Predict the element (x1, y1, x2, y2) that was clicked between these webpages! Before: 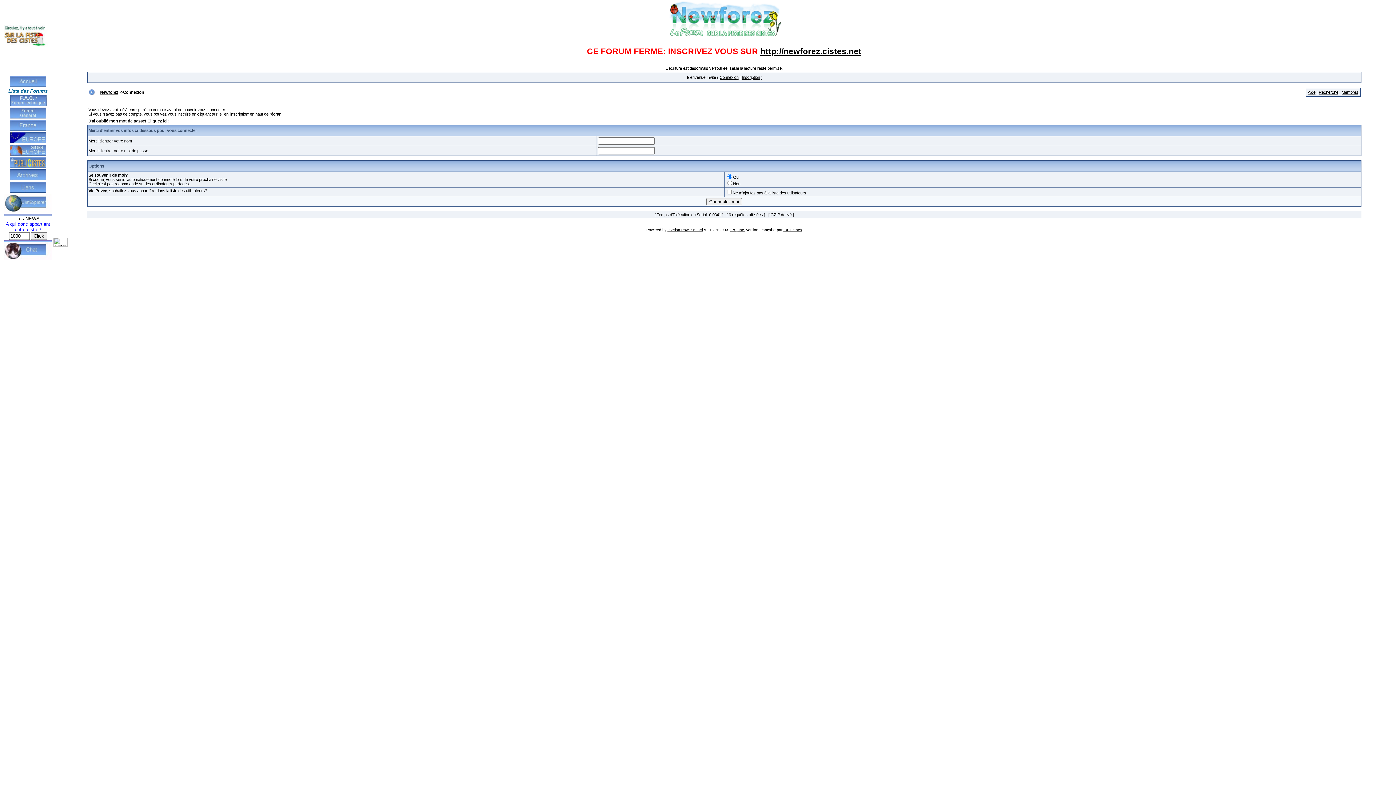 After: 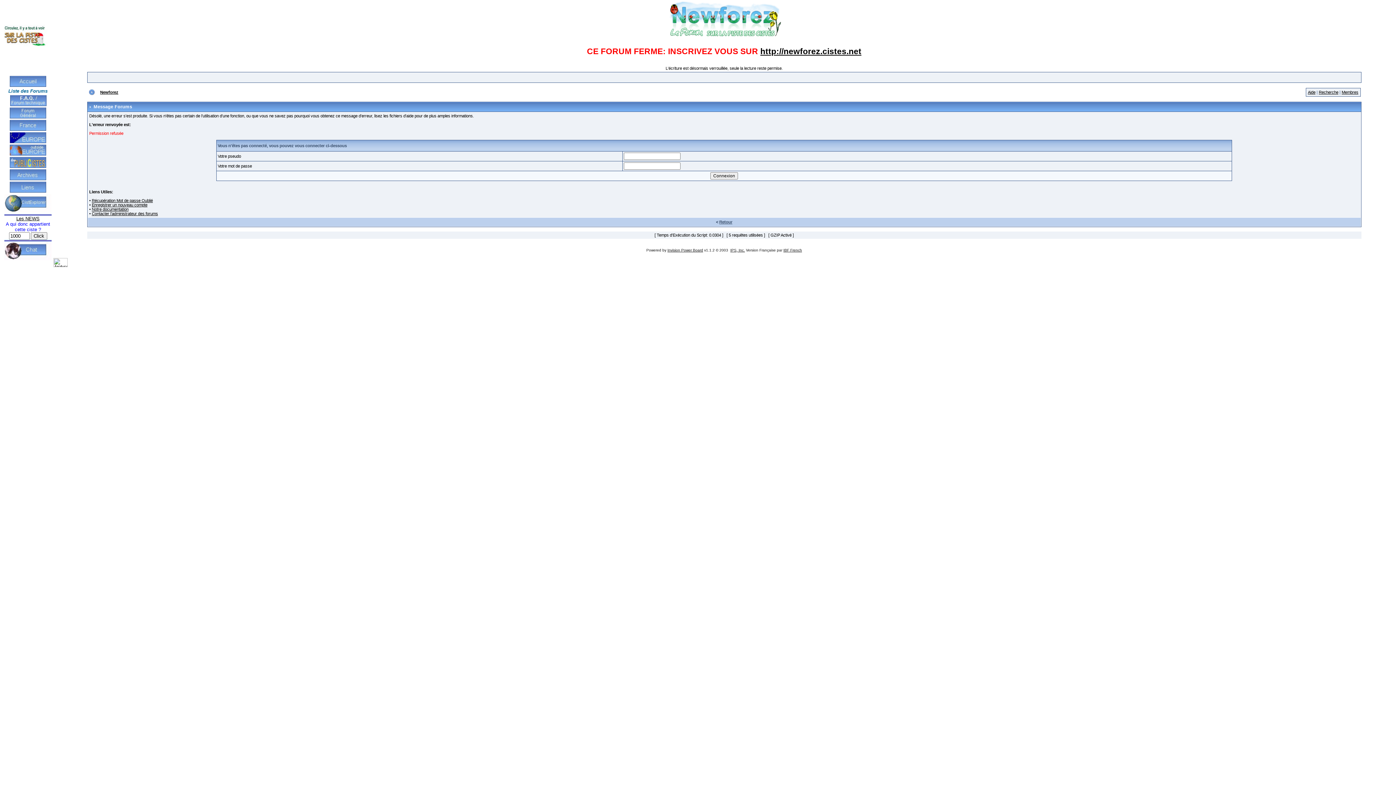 Action: label: Recherche bbox: (1319, 90, 1338, 94)